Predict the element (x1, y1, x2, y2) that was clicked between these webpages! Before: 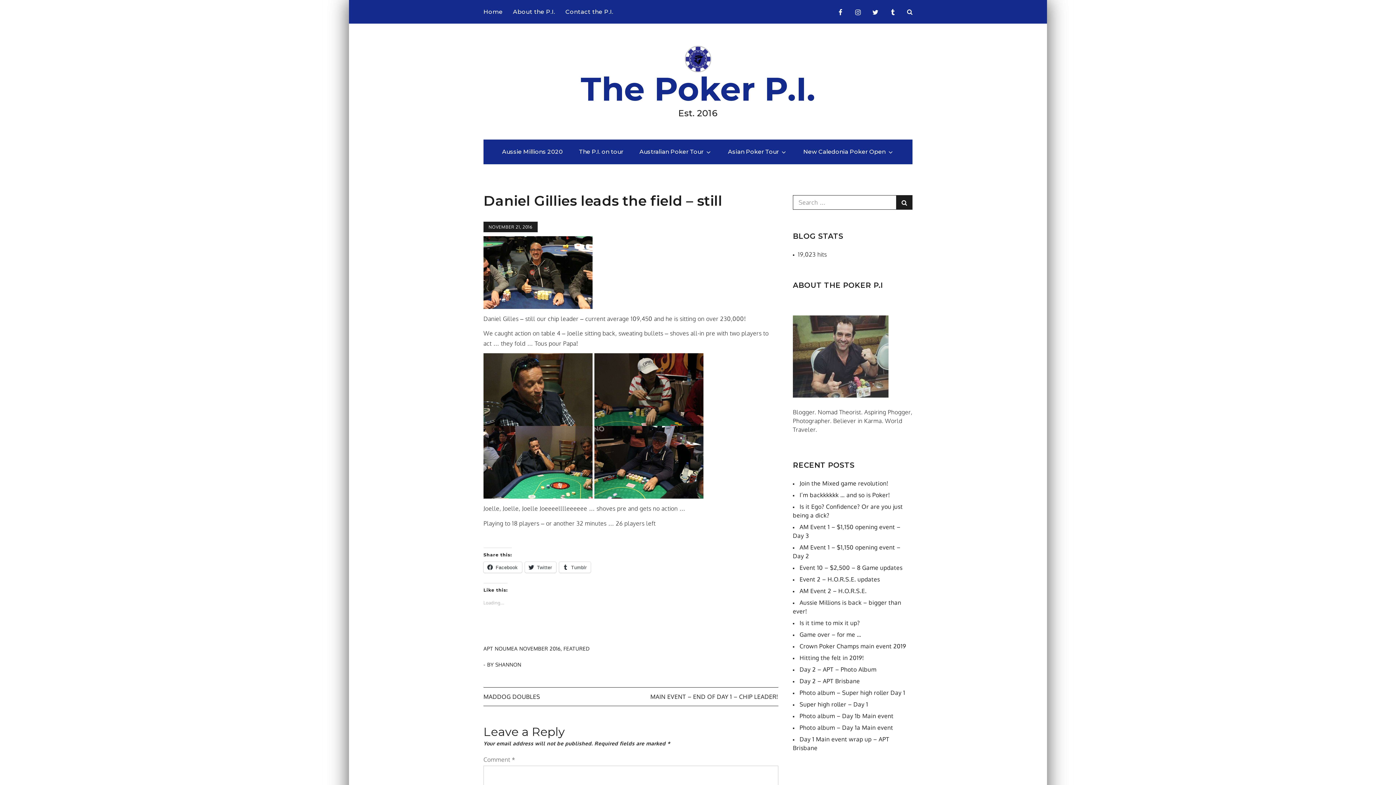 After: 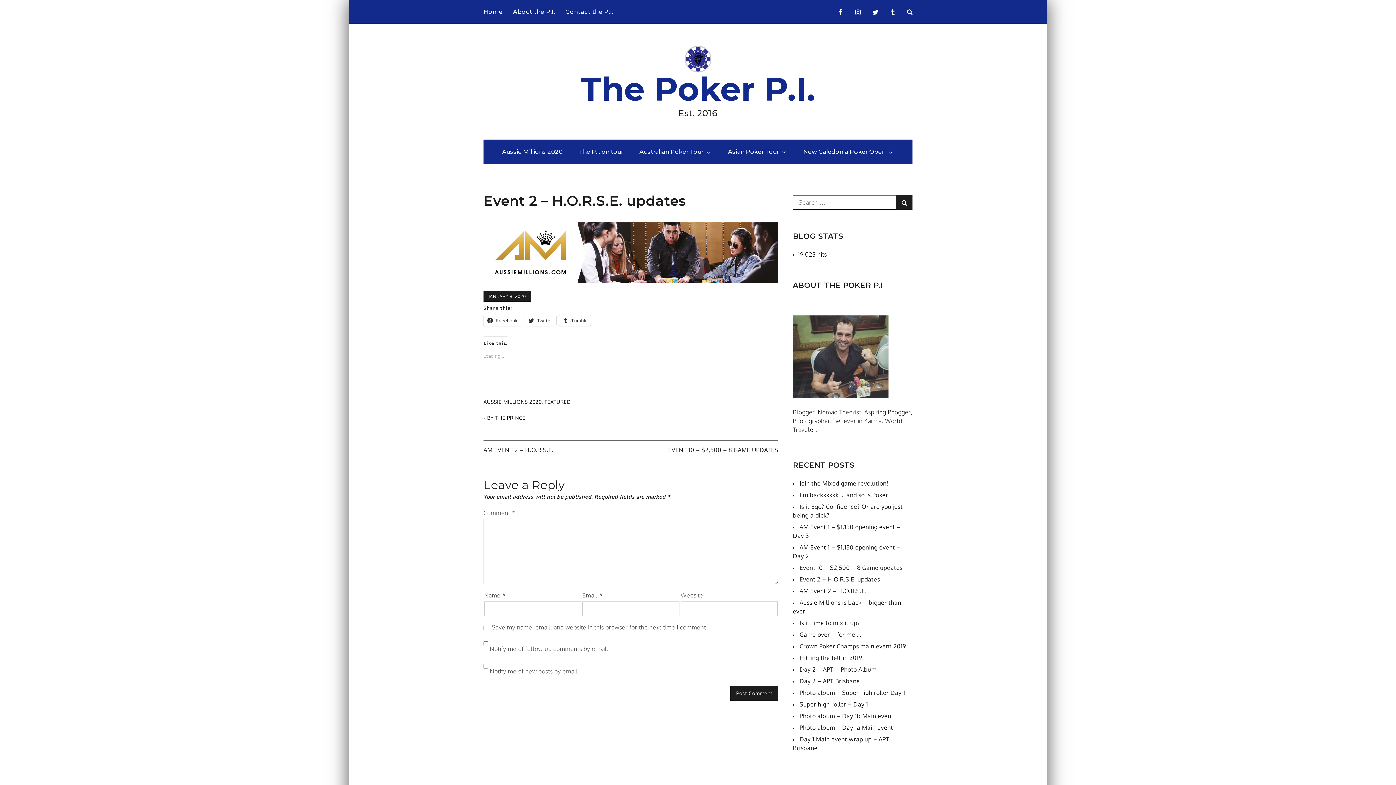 Action: label: Event 2 – H.O.R.S.E. updates bbox: (799, 575, 880, 583)